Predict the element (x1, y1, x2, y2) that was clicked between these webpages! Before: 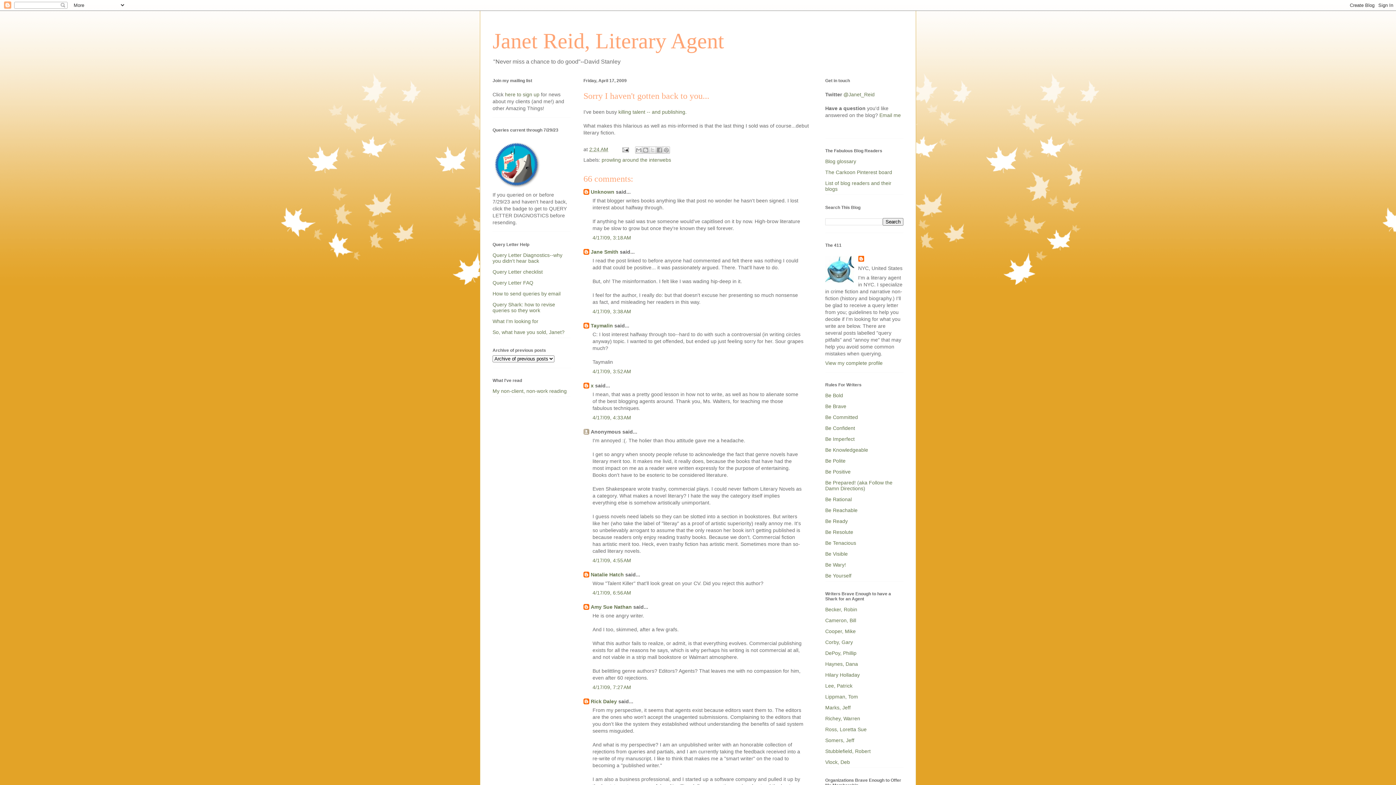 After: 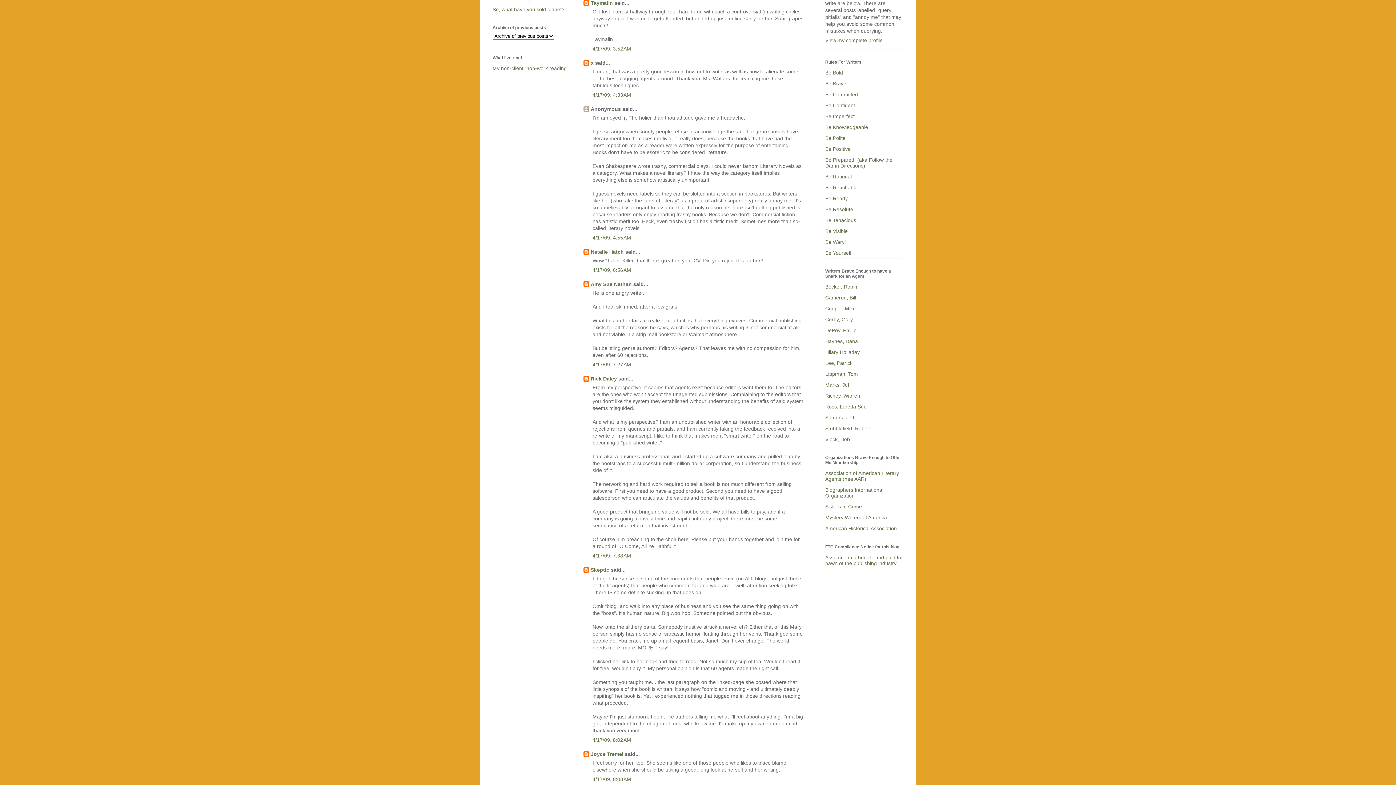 Action: label: 4/17/09, 3:52 AM bbox: (592, 368, 631, 374)